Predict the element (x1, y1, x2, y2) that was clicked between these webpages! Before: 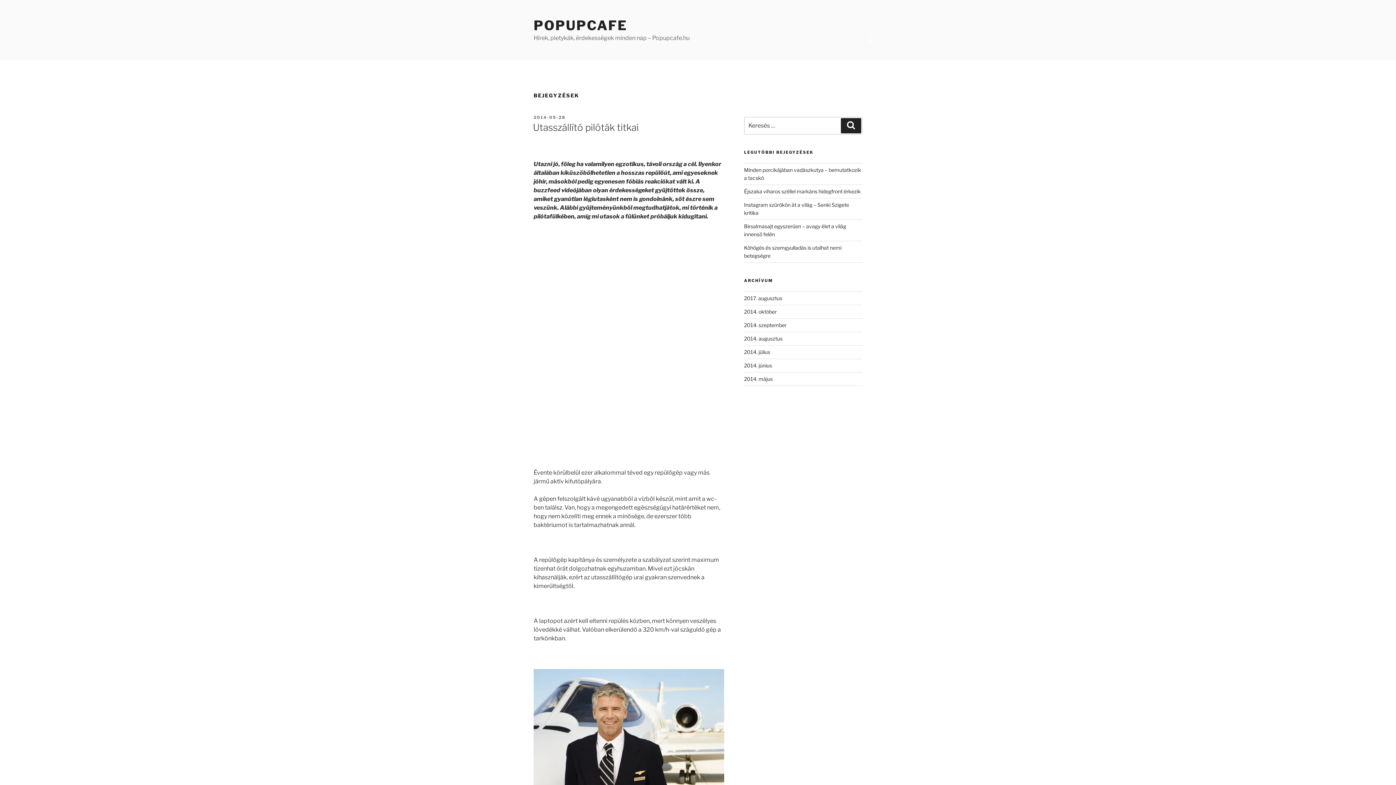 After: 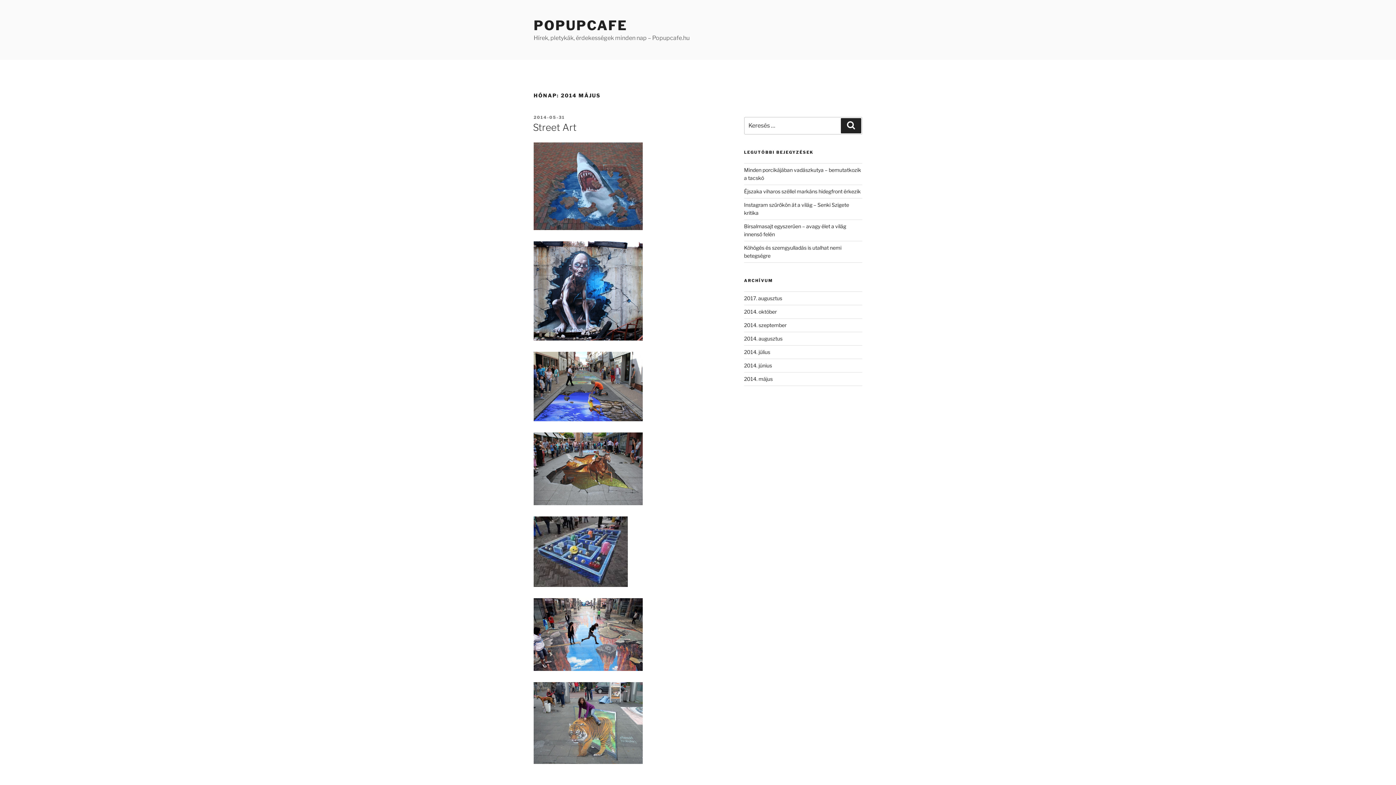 Action: bbox: (744, 375, 772, 382) label: 2014. május